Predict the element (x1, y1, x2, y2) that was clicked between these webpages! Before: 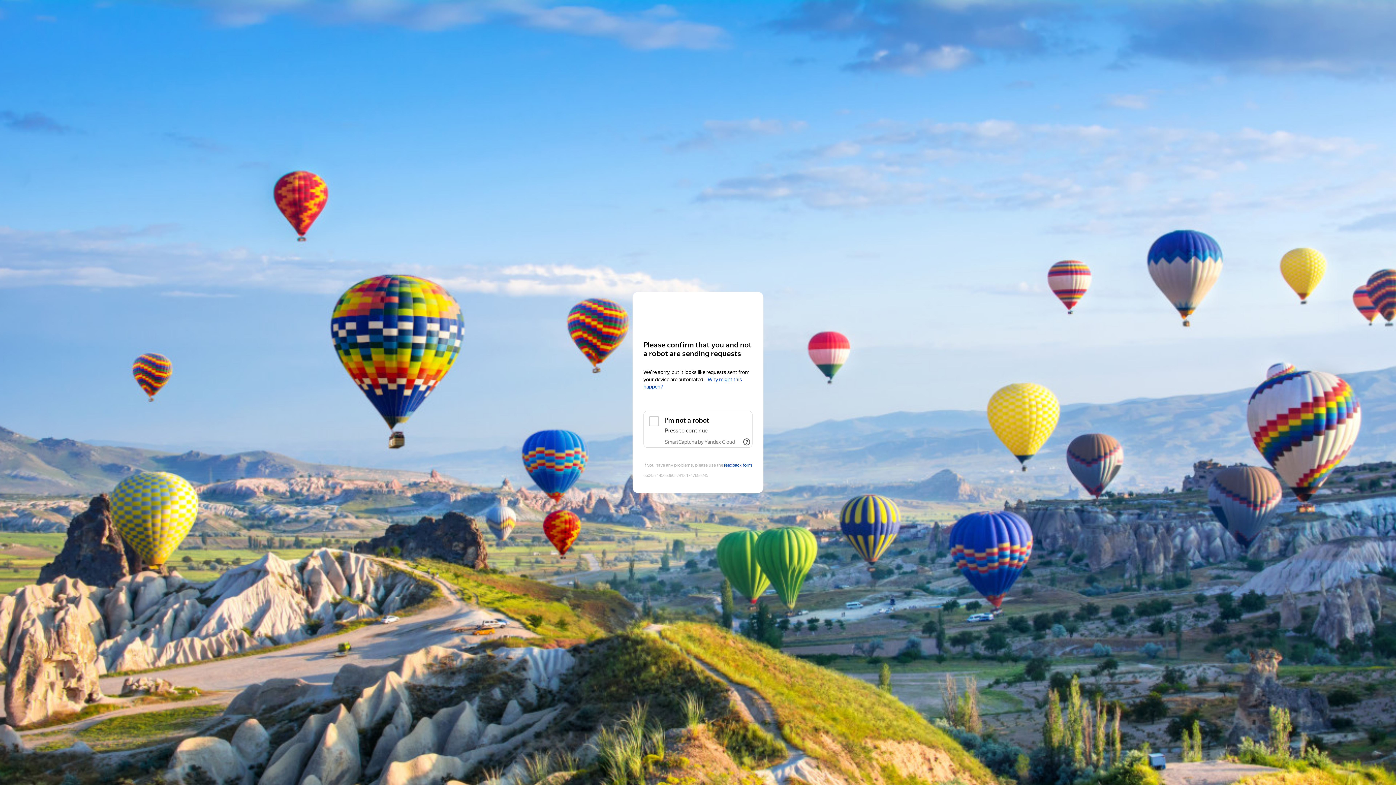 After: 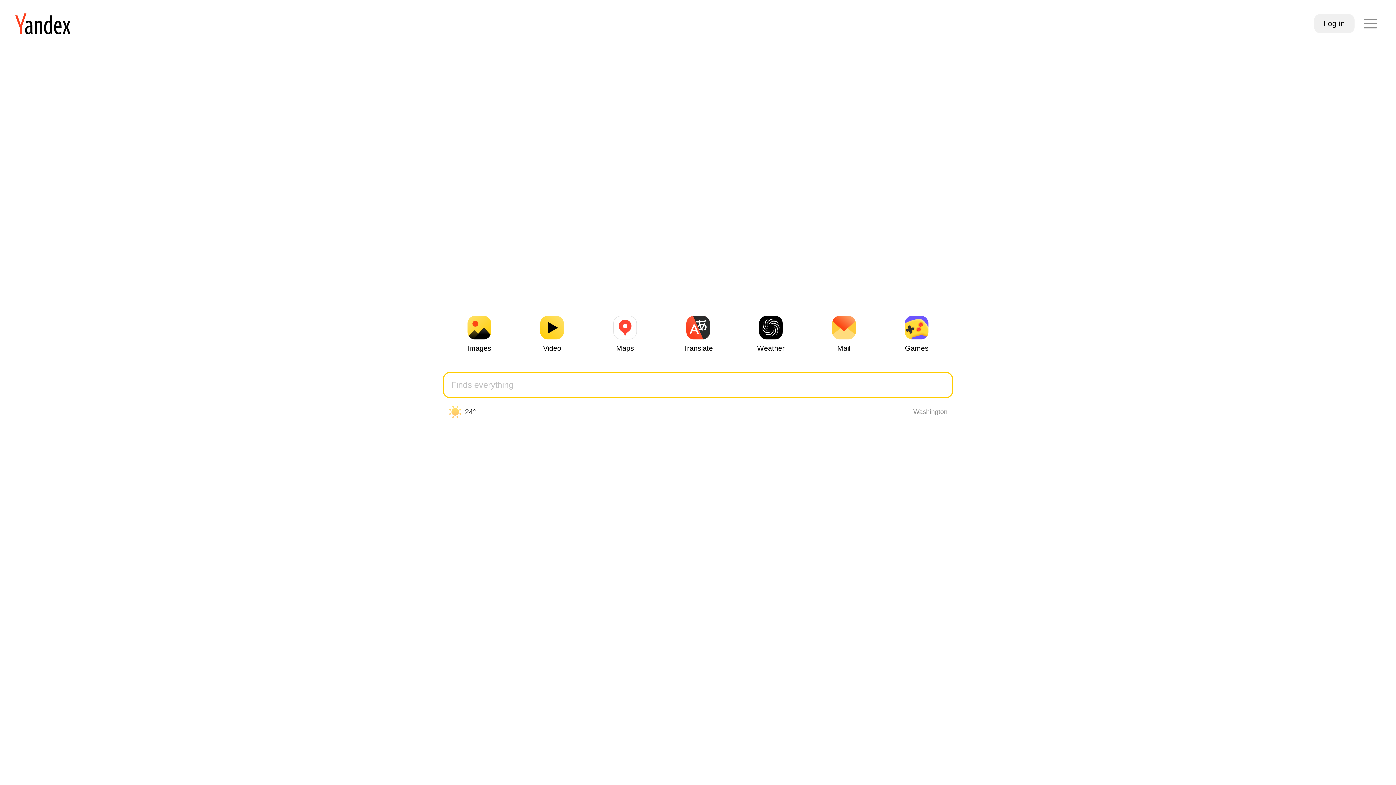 Action: label: Yandex bbox: (643, 306, 752, 319)